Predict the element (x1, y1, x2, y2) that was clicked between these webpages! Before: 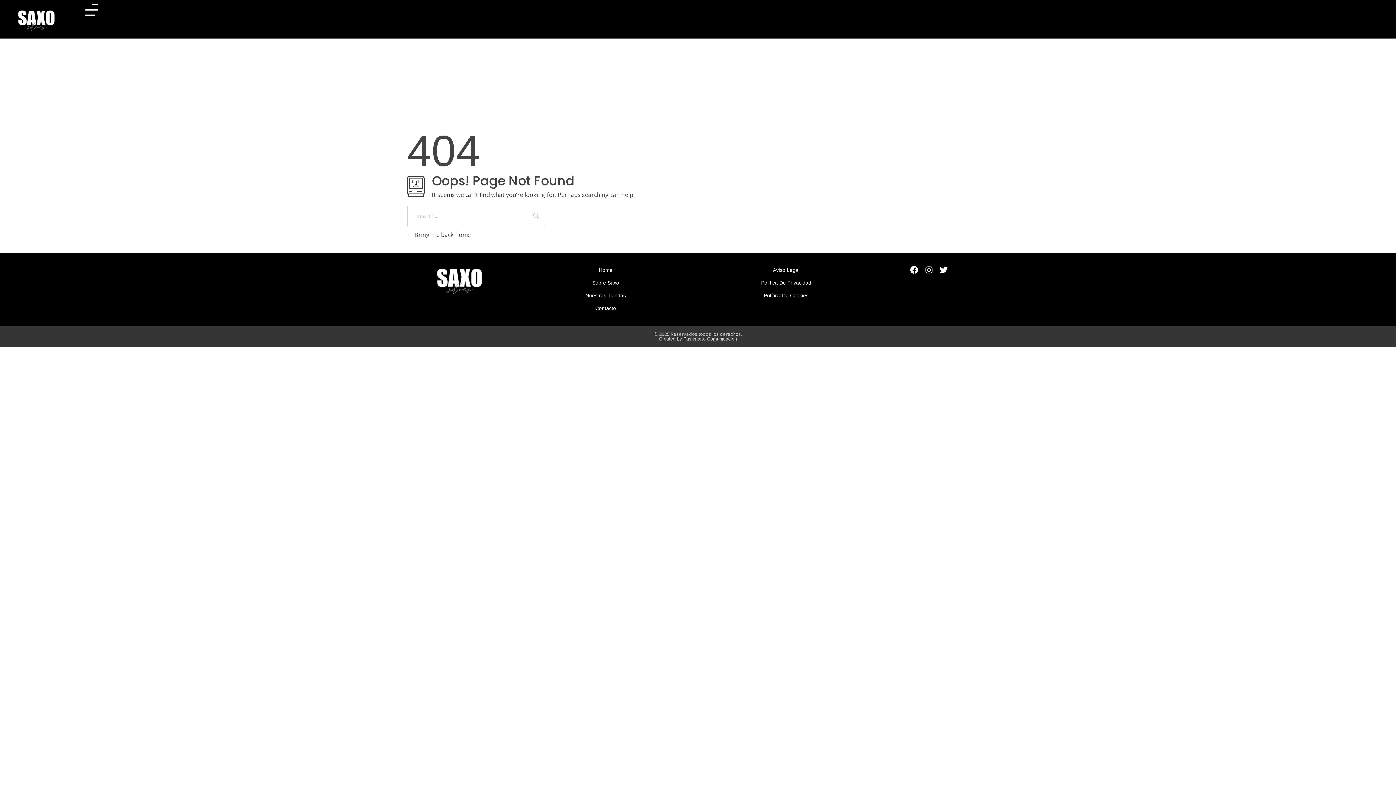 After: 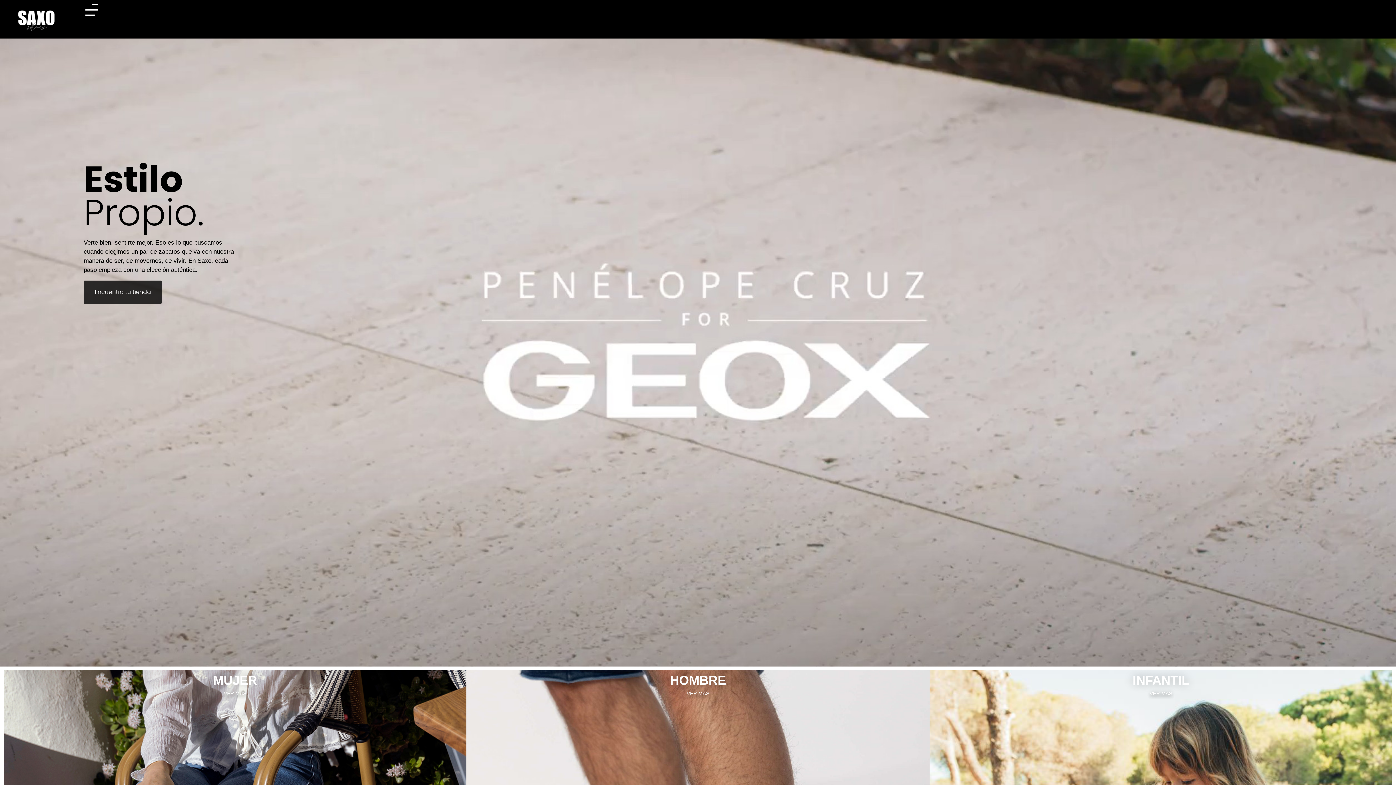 Action: bbox: (12, 3, 85, 35)